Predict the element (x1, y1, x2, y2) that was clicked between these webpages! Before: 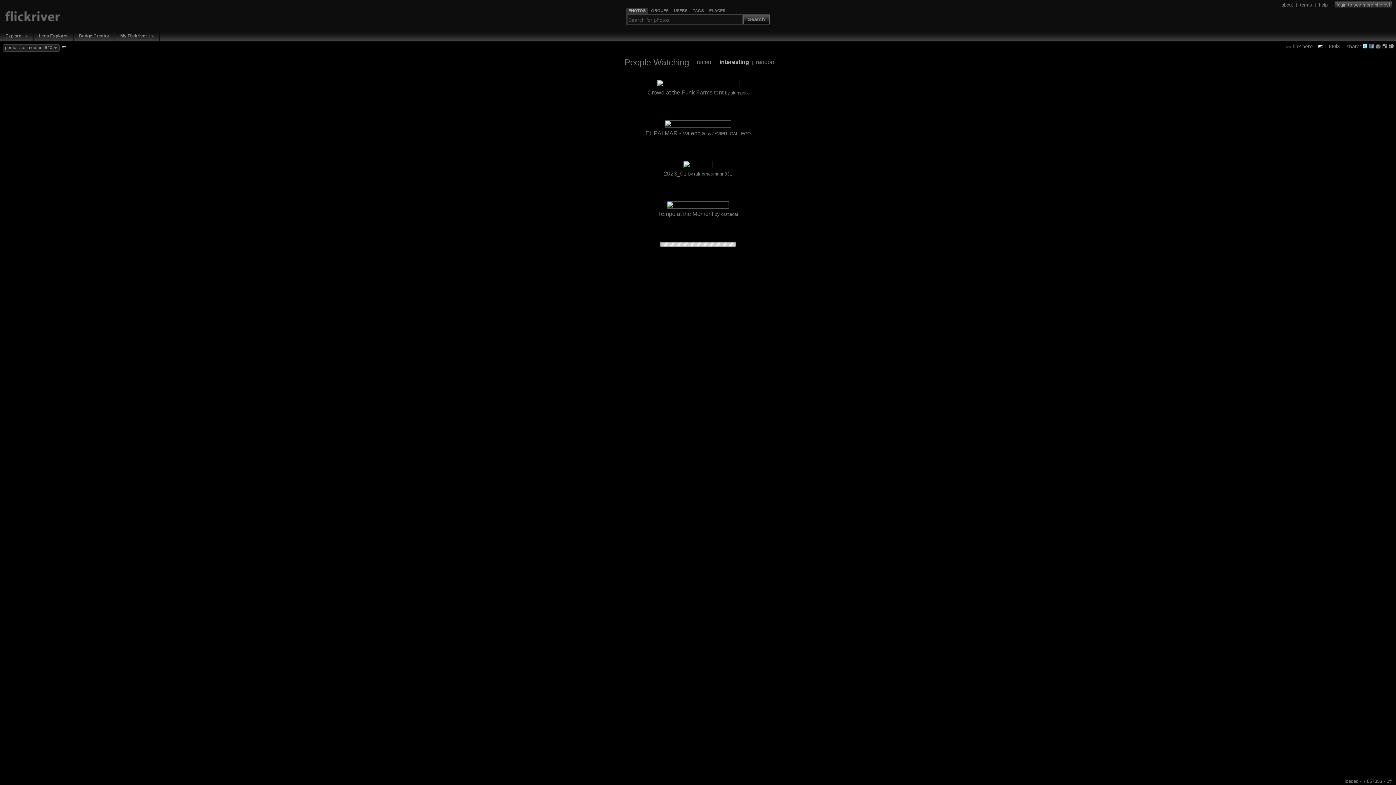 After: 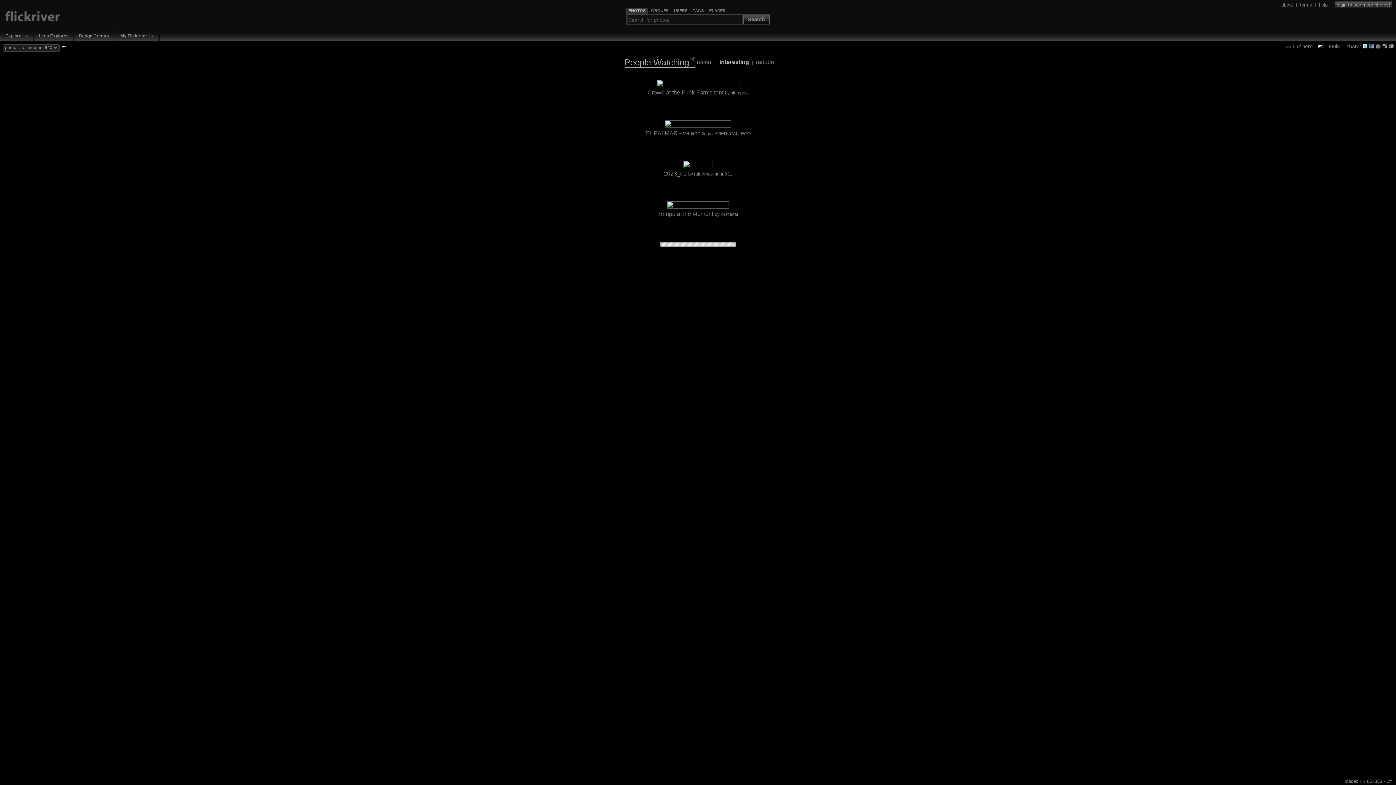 Action: bbox: (624, 57, 694, 67) label: People Watching